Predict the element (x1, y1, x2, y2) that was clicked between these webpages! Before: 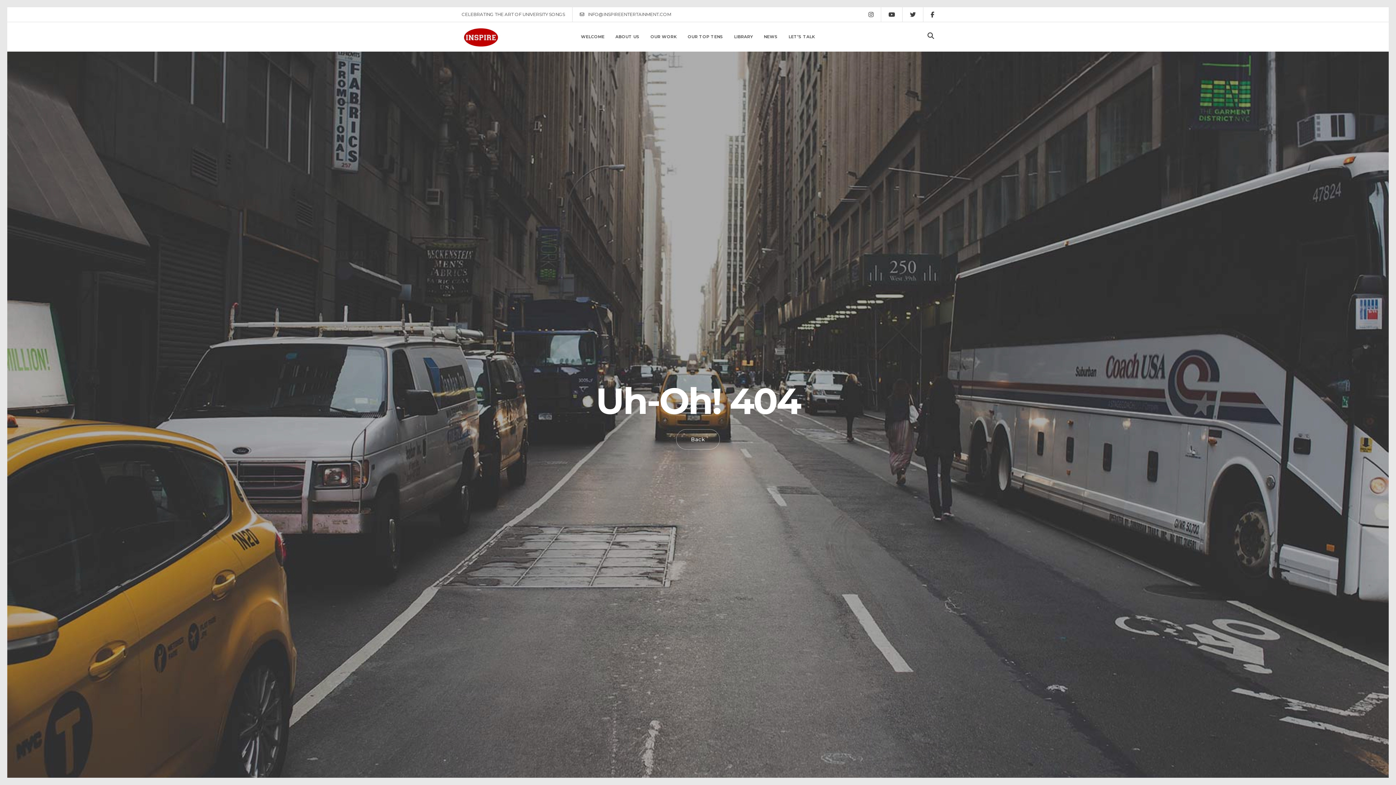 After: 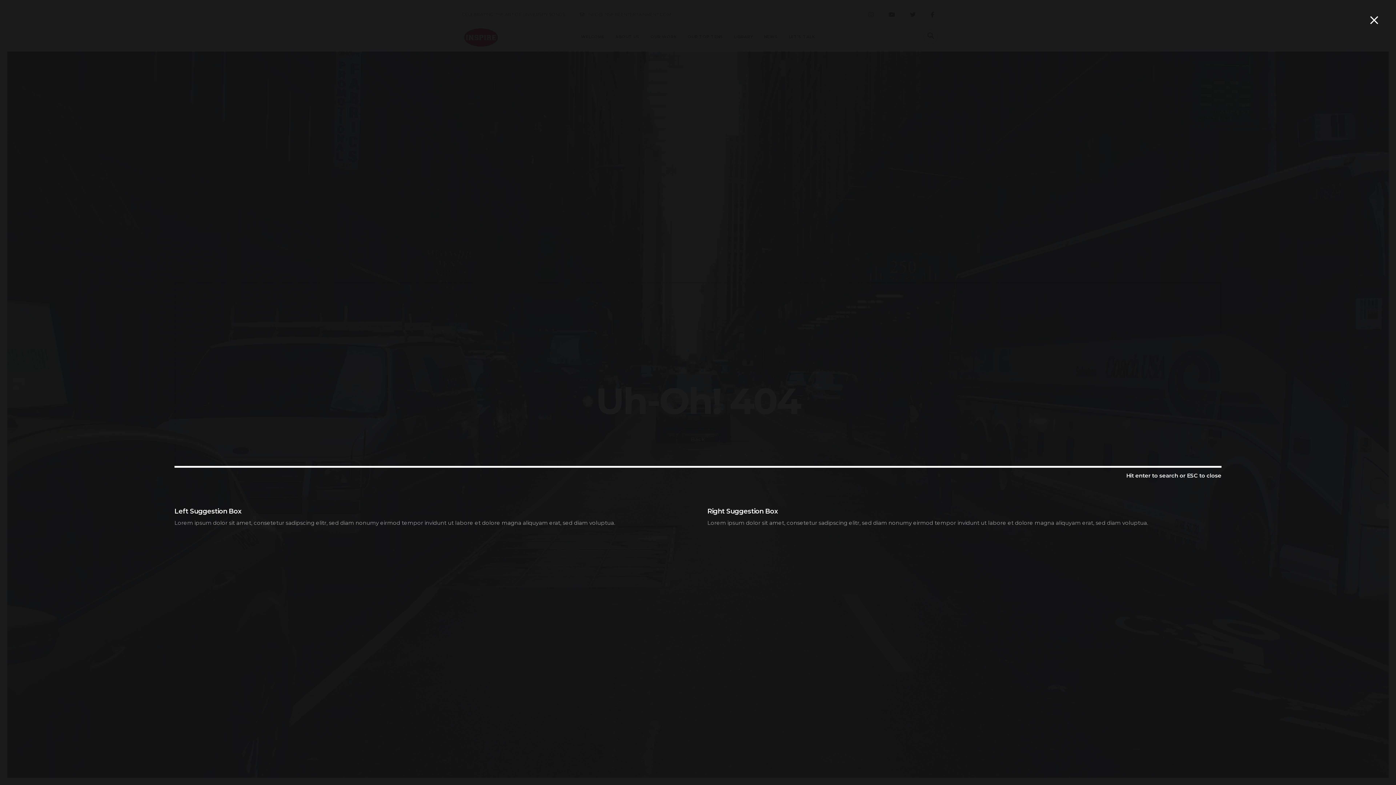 Action: bbox: (927, 22, 934, 51)